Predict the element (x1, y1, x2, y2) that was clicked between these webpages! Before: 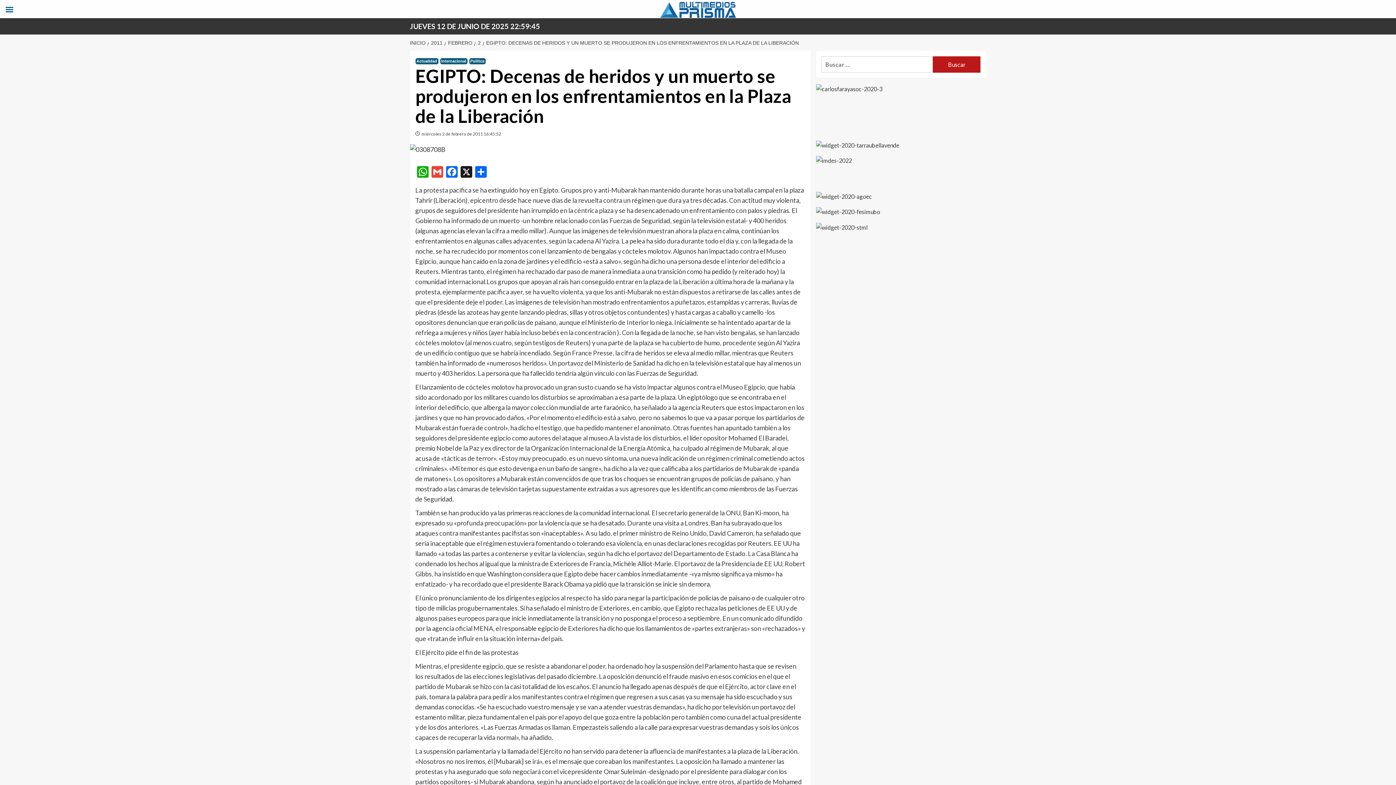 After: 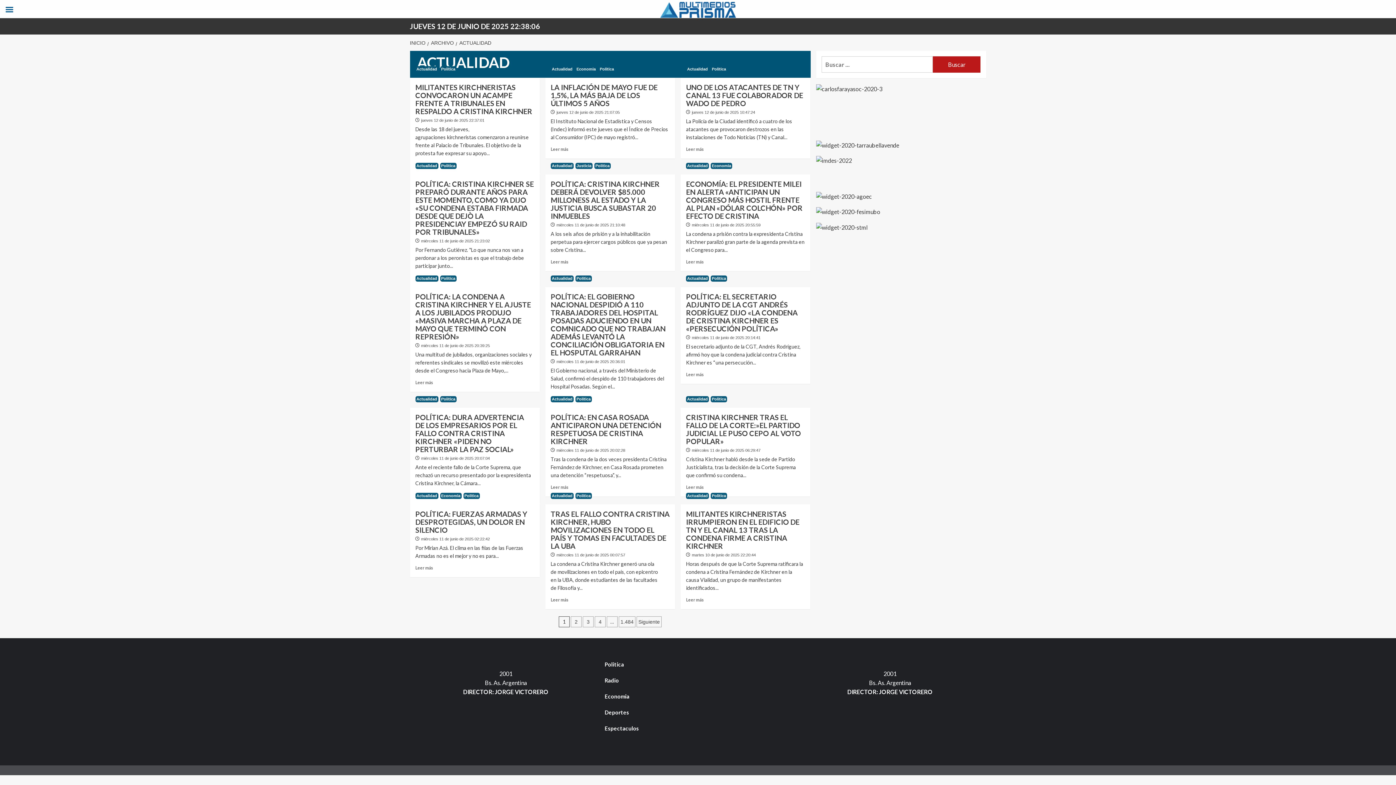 Action: label: Ver todas las publicaciones en Actualidad bbox: (415, 58, 438, 64)